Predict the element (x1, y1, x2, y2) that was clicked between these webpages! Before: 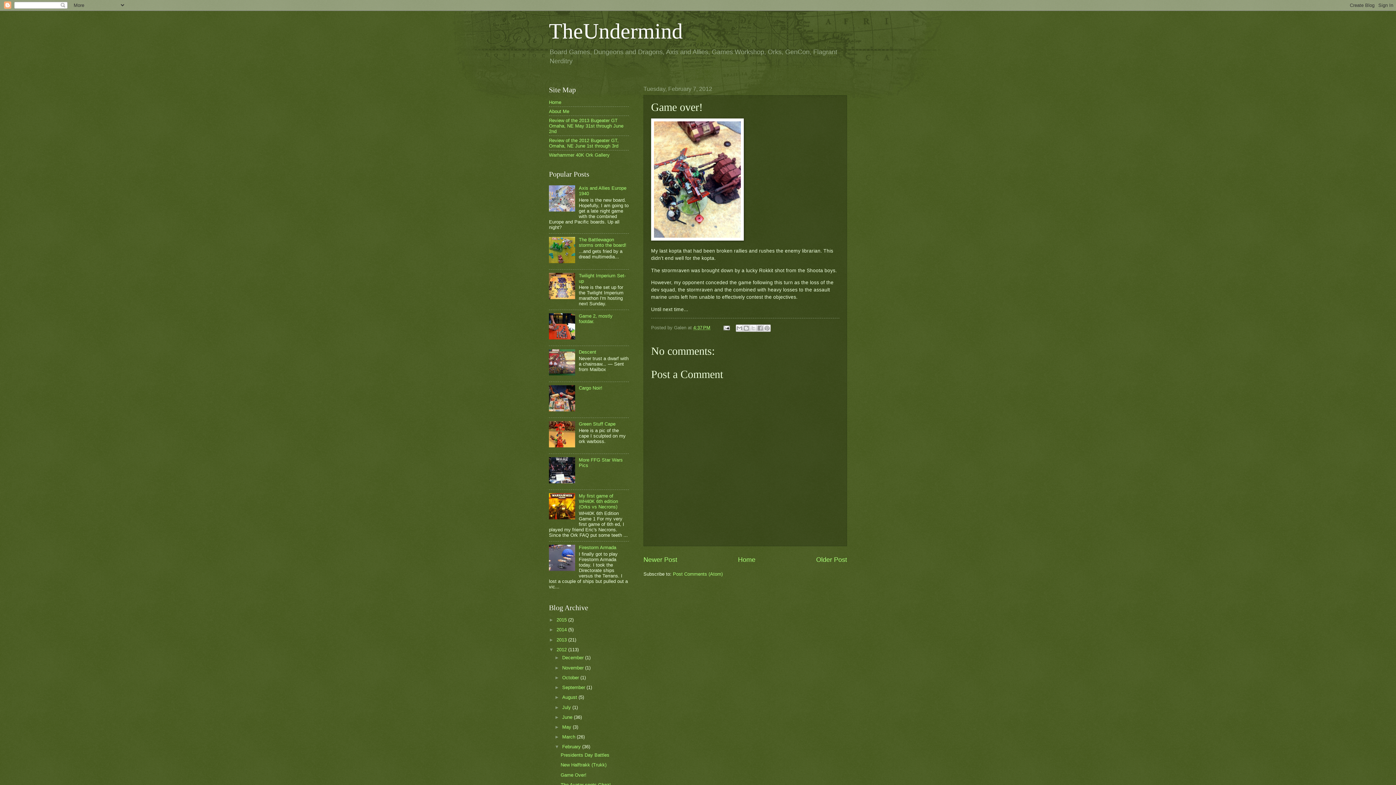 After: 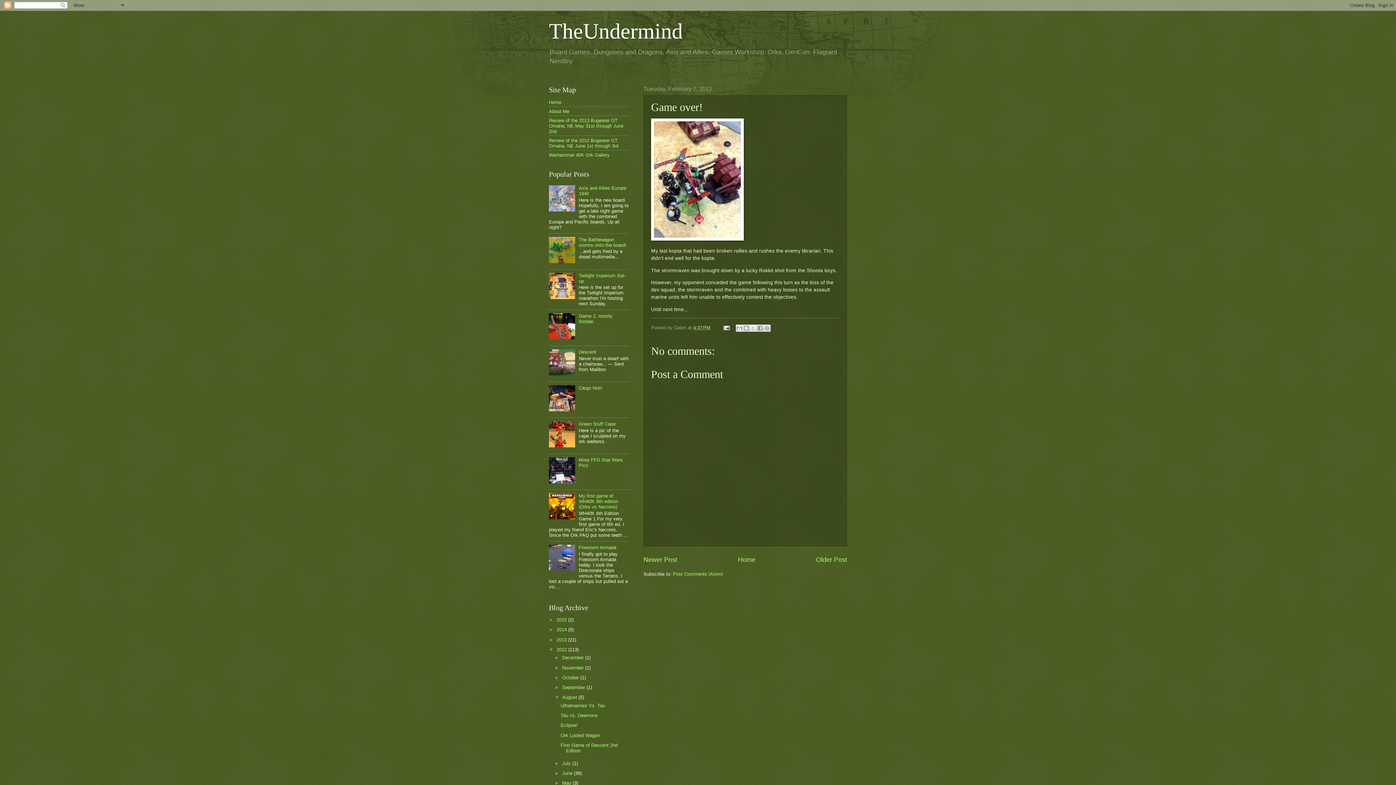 Action: label: ►   bbox: (554, 695, 562, 700)